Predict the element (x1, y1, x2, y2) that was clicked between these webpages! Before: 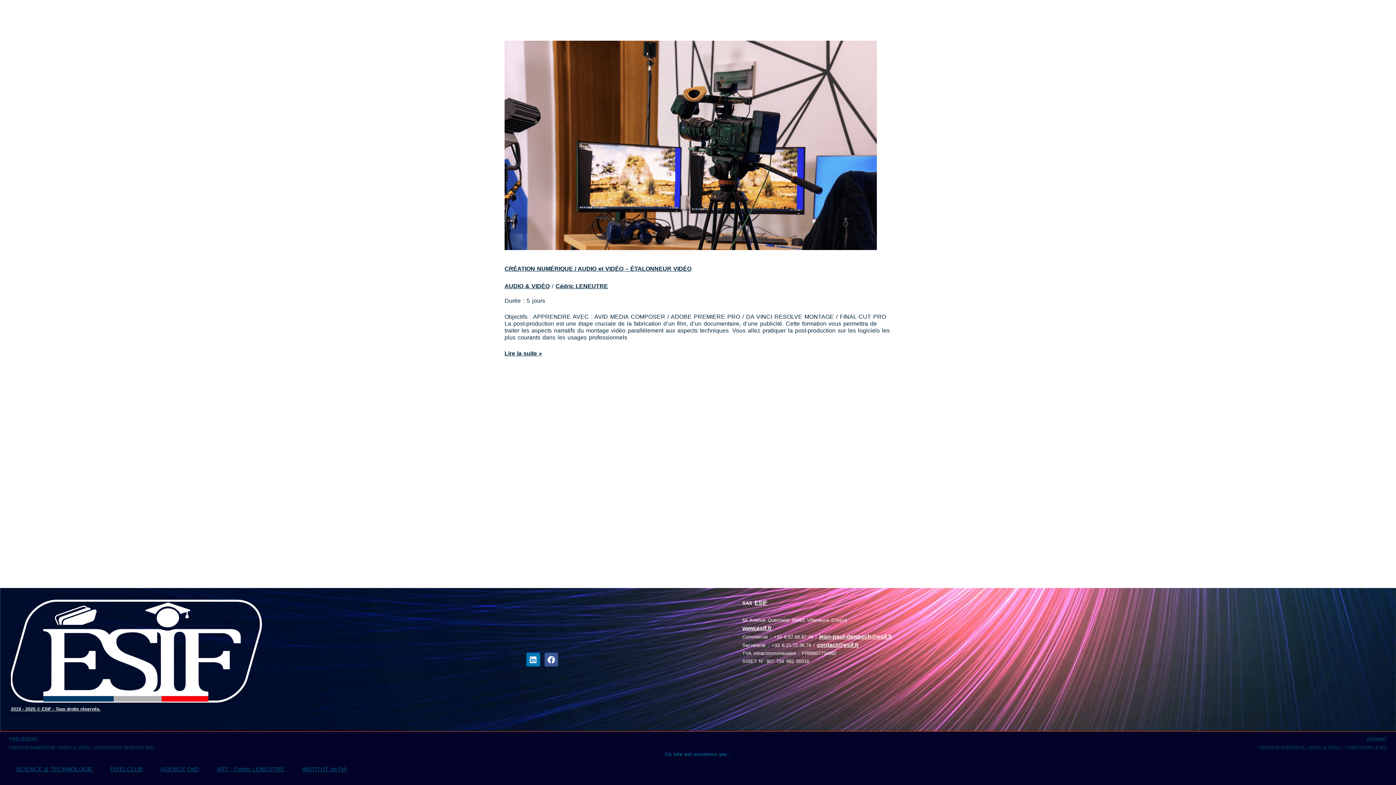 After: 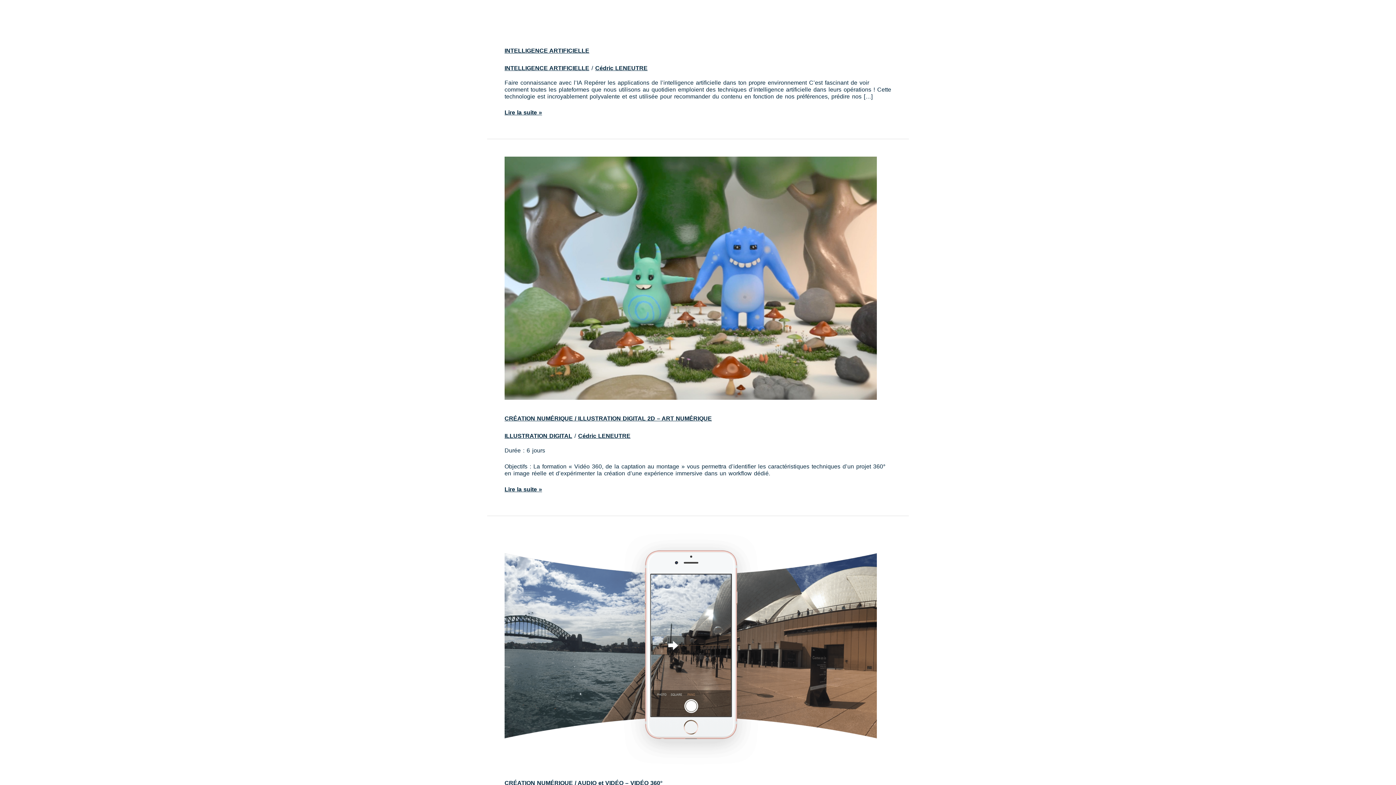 Action: label: Cédric LENEUTRE bbox: (555, 283, 608, 289)